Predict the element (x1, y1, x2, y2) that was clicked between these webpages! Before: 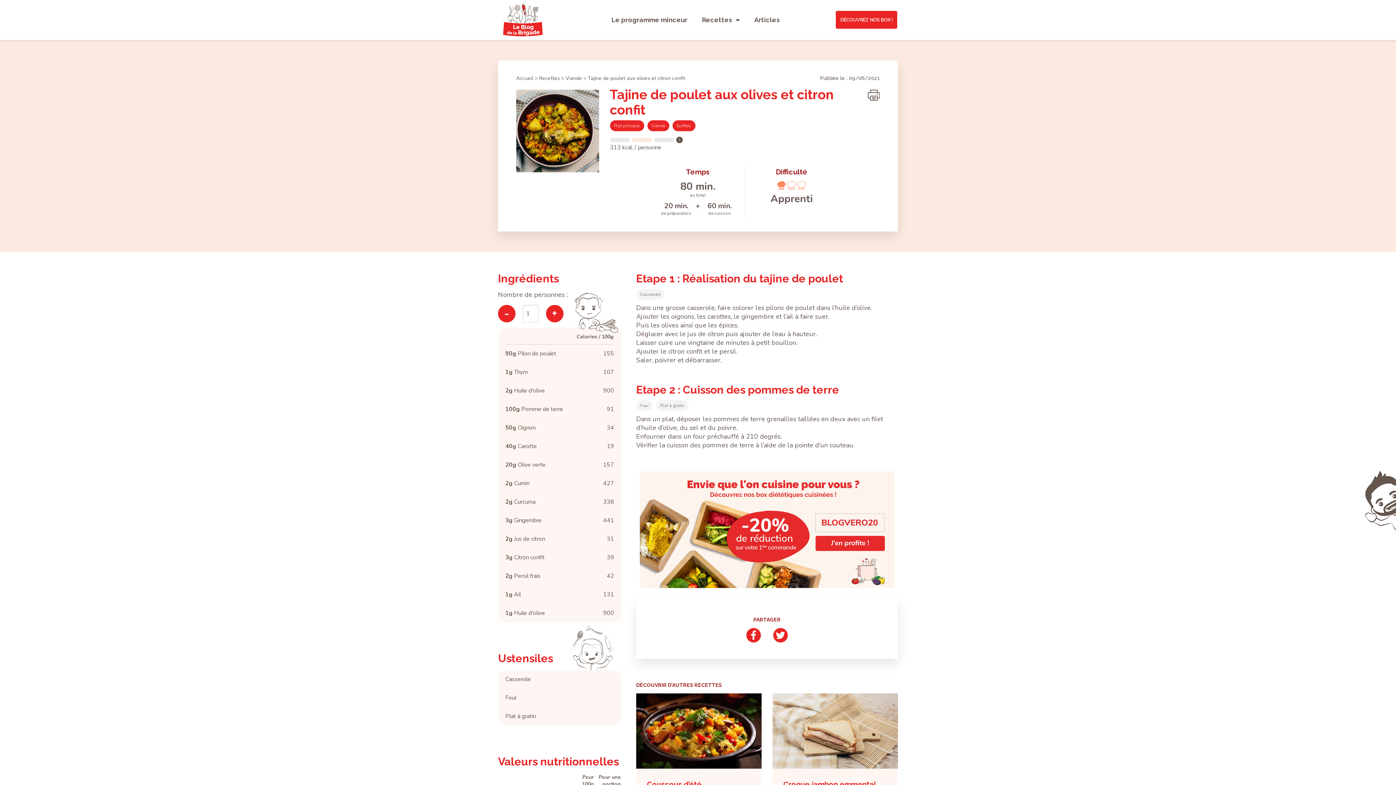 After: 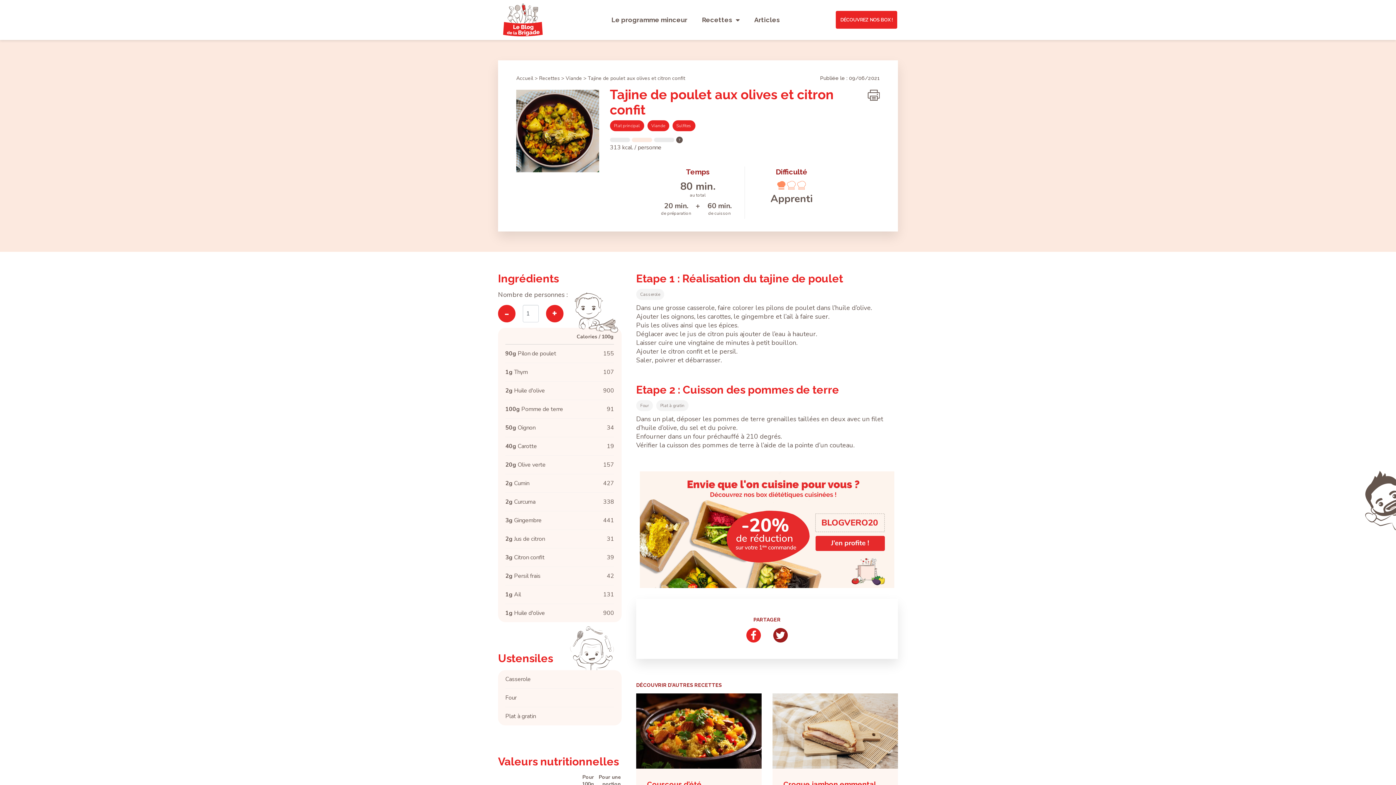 Action: bbox: (773, 628, 787, 642)